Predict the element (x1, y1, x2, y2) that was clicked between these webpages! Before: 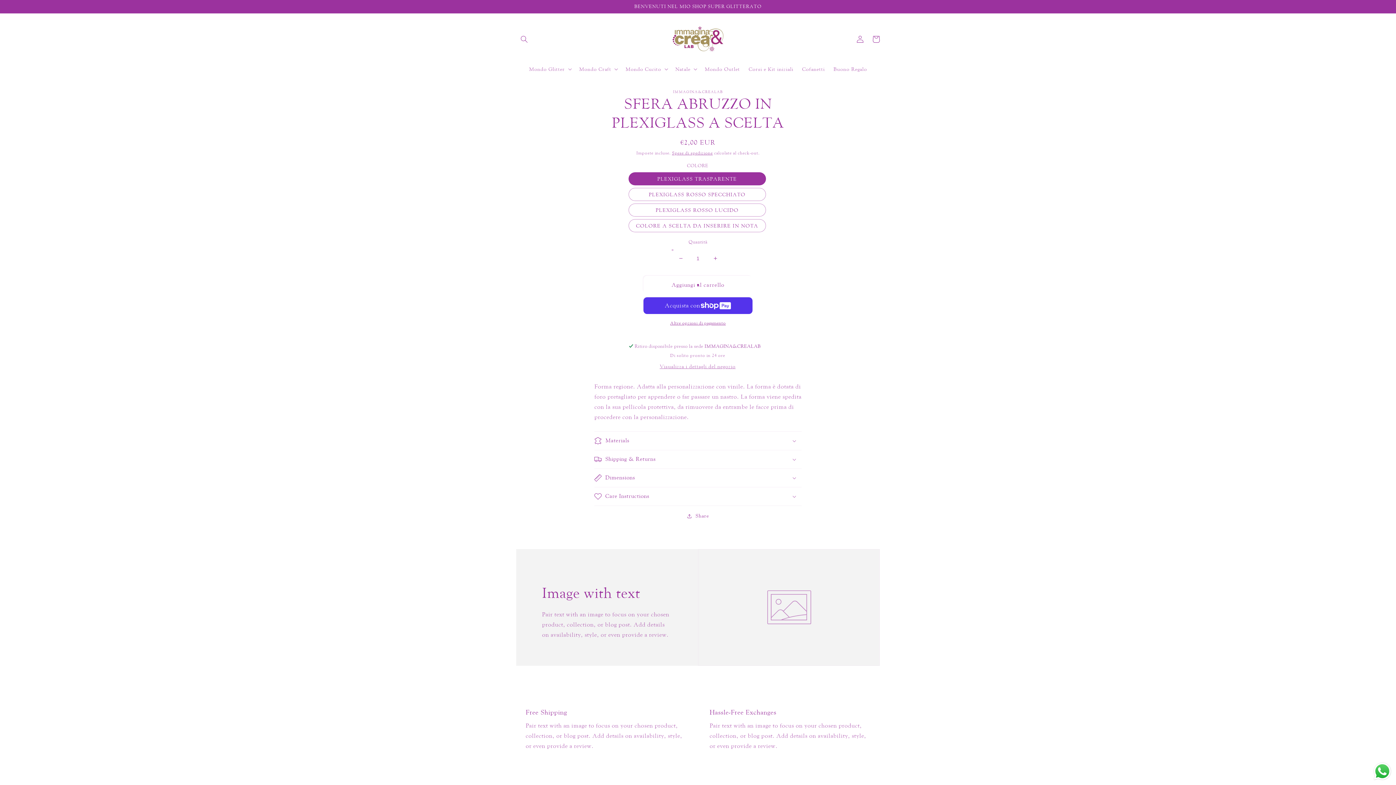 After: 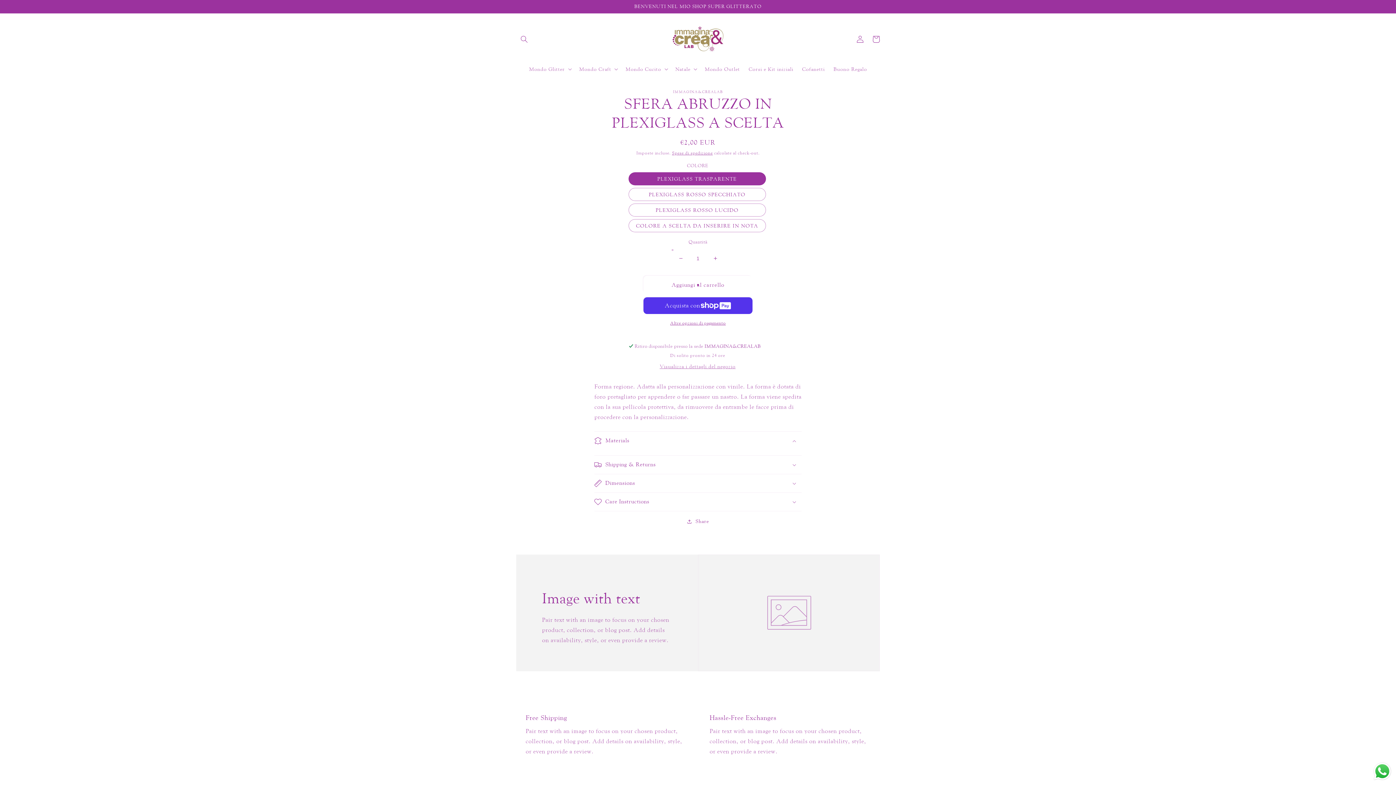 Action: bbox: (594, 432, 801, 450) label: Materials